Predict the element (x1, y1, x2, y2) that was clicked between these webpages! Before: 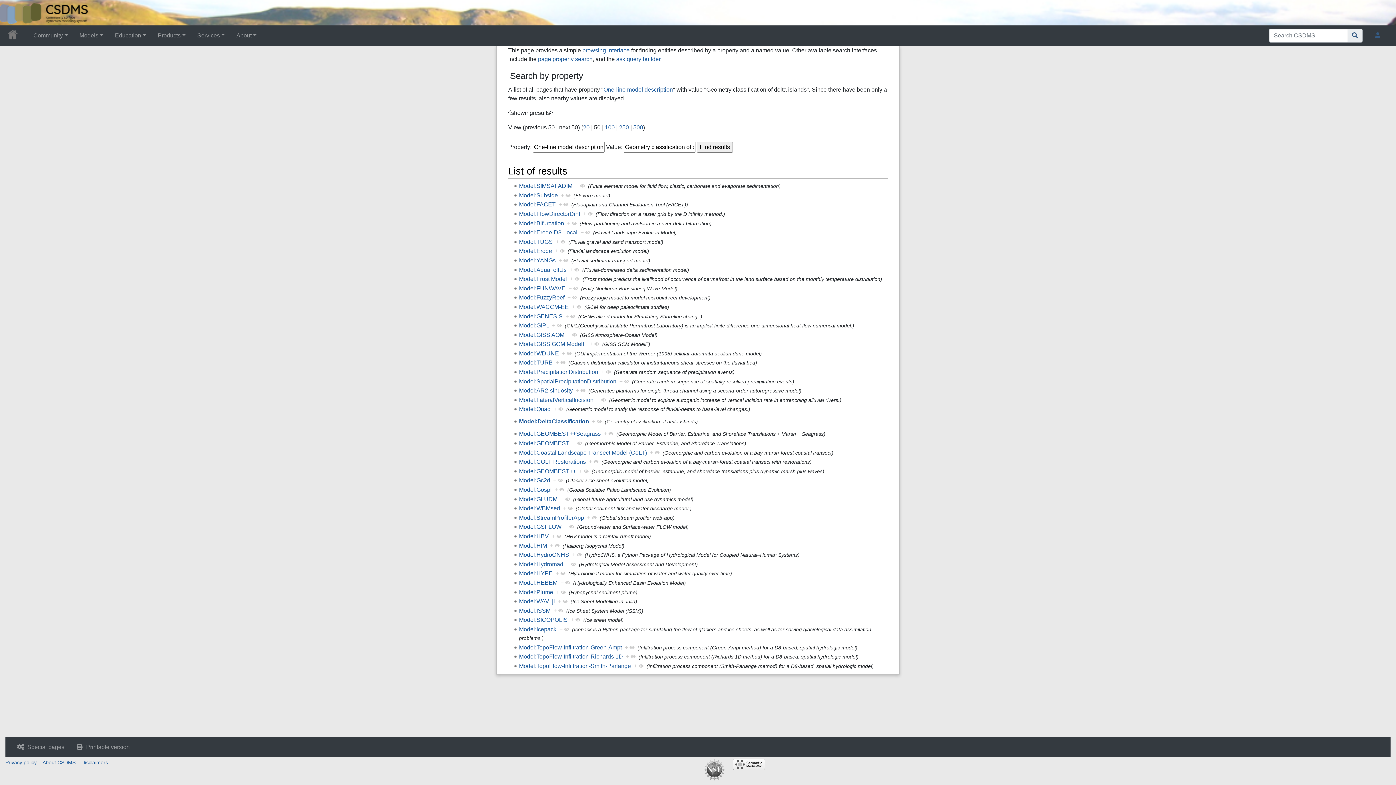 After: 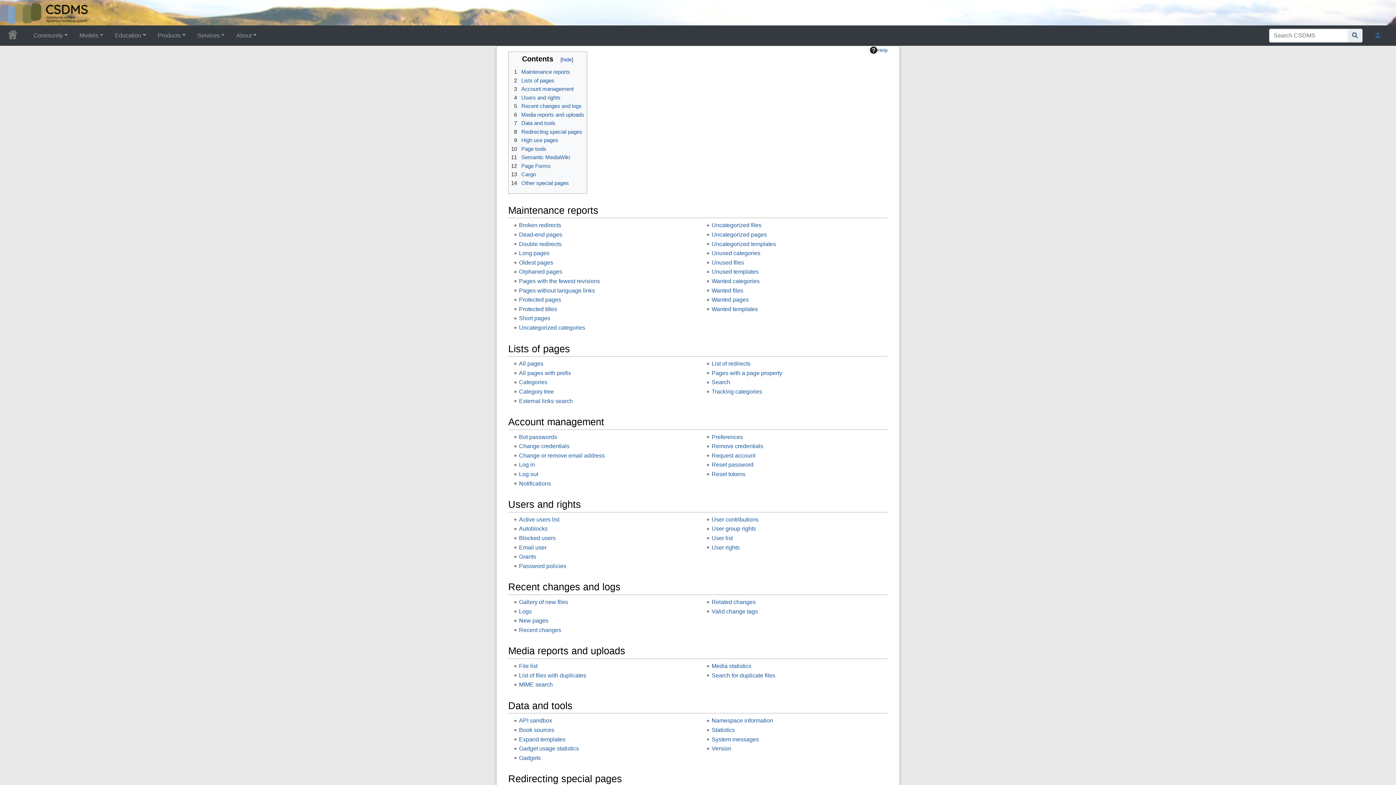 Action: label: Special pages bbox: (11, 740, 70, 754)